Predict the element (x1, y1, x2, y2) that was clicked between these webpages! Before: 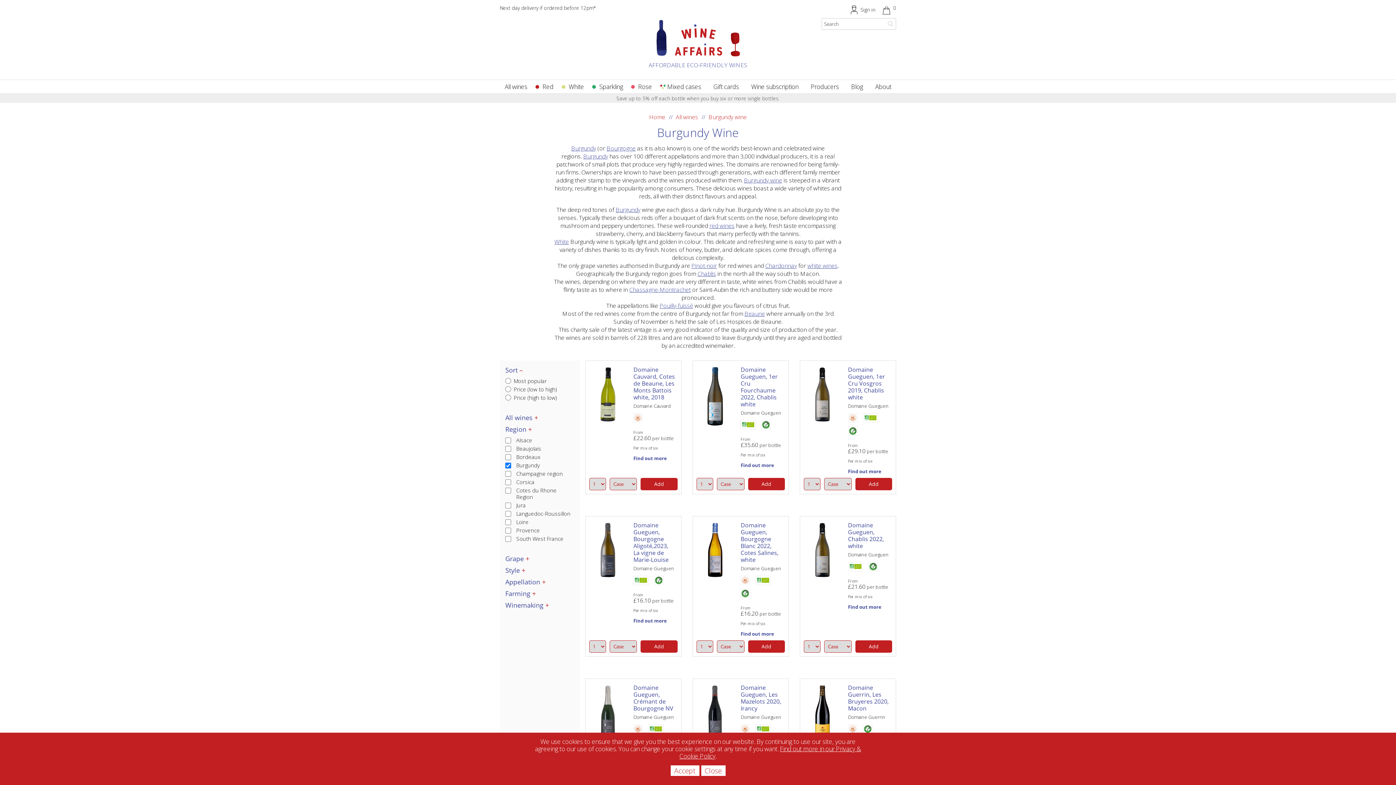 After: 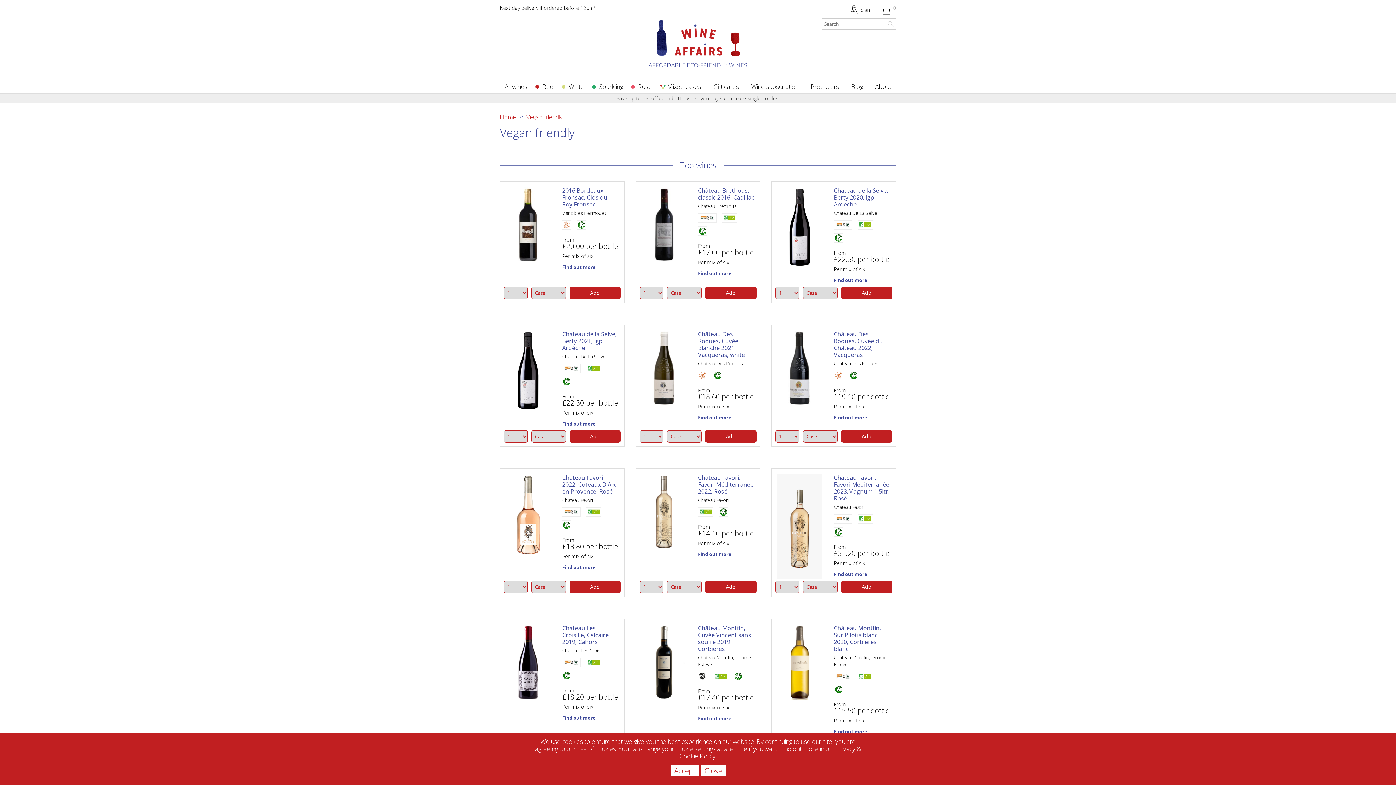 Action: bbox: (868, 562, 878, 571)